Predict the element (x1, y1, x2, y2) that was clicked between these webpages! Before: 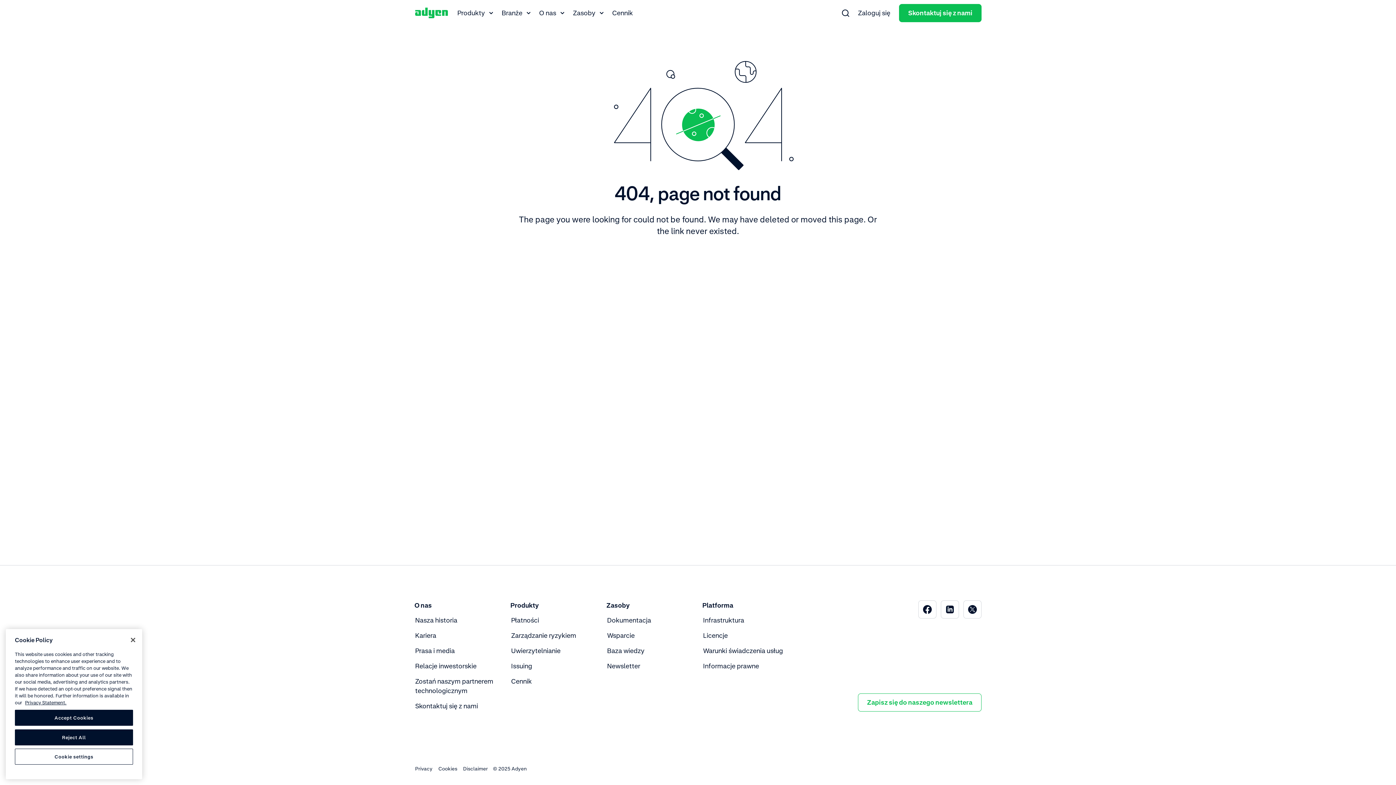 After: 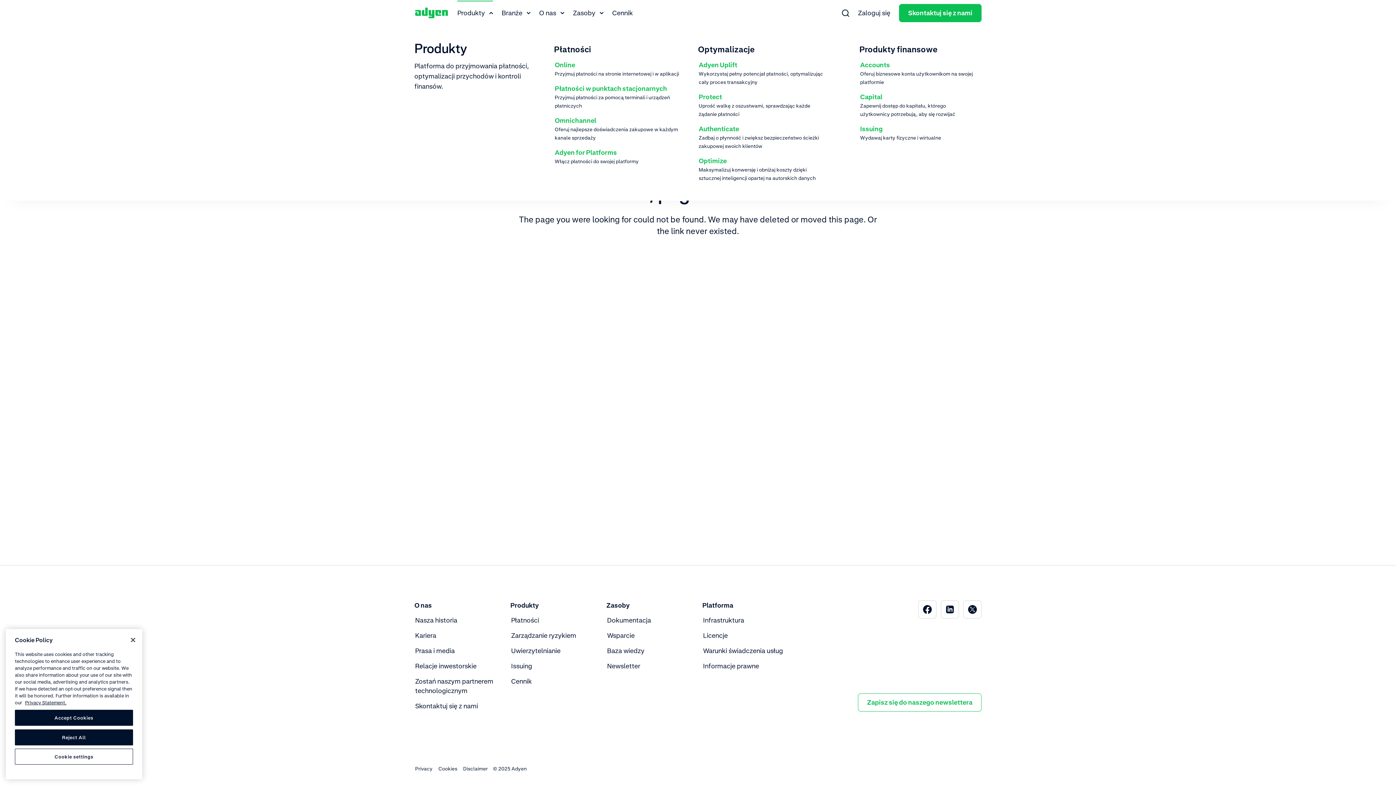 Action: bbox: (457, 0, 493, 25) label: Produkty